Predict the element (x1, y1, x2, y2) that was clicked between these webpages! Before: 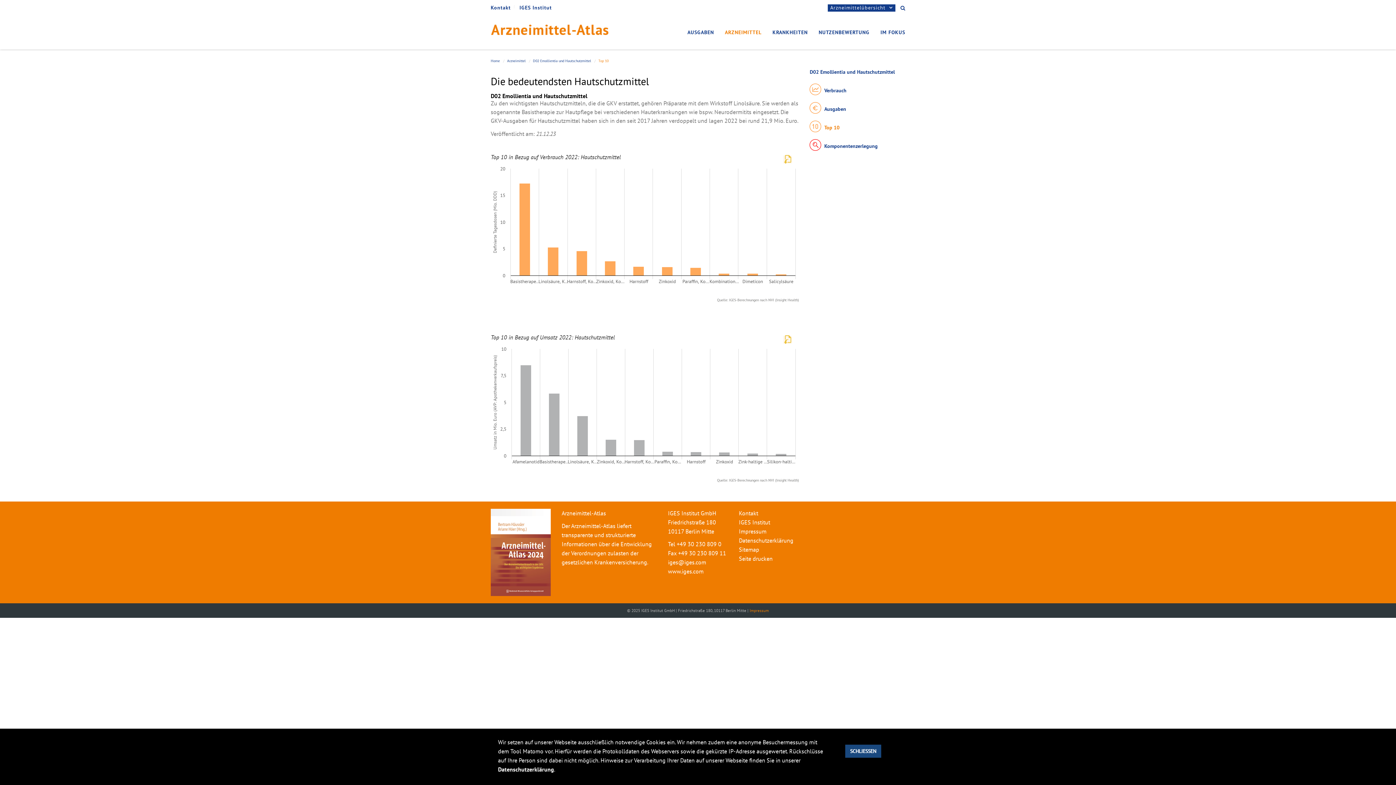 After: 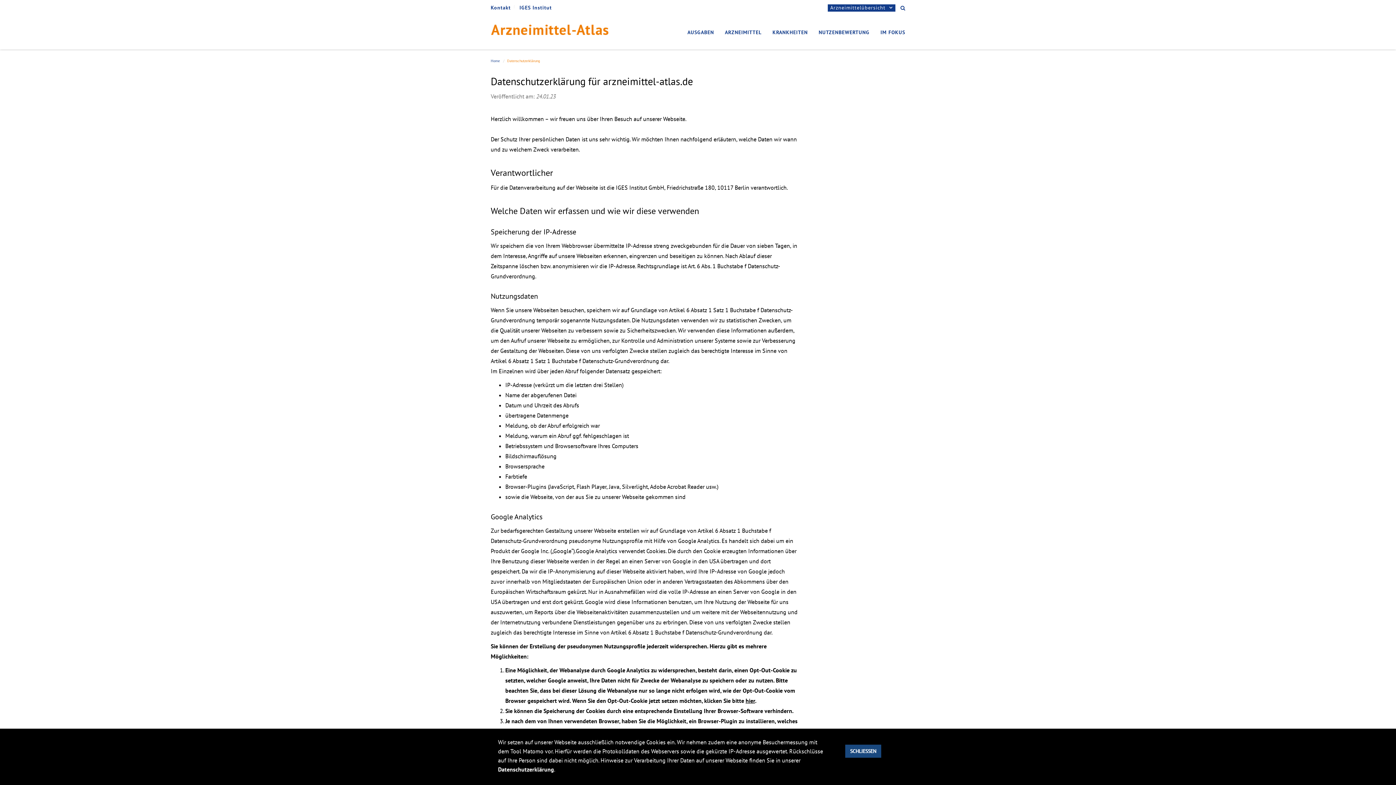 Action: label: Datenschutzerklärung bbox: (739, 536, 905, 545)